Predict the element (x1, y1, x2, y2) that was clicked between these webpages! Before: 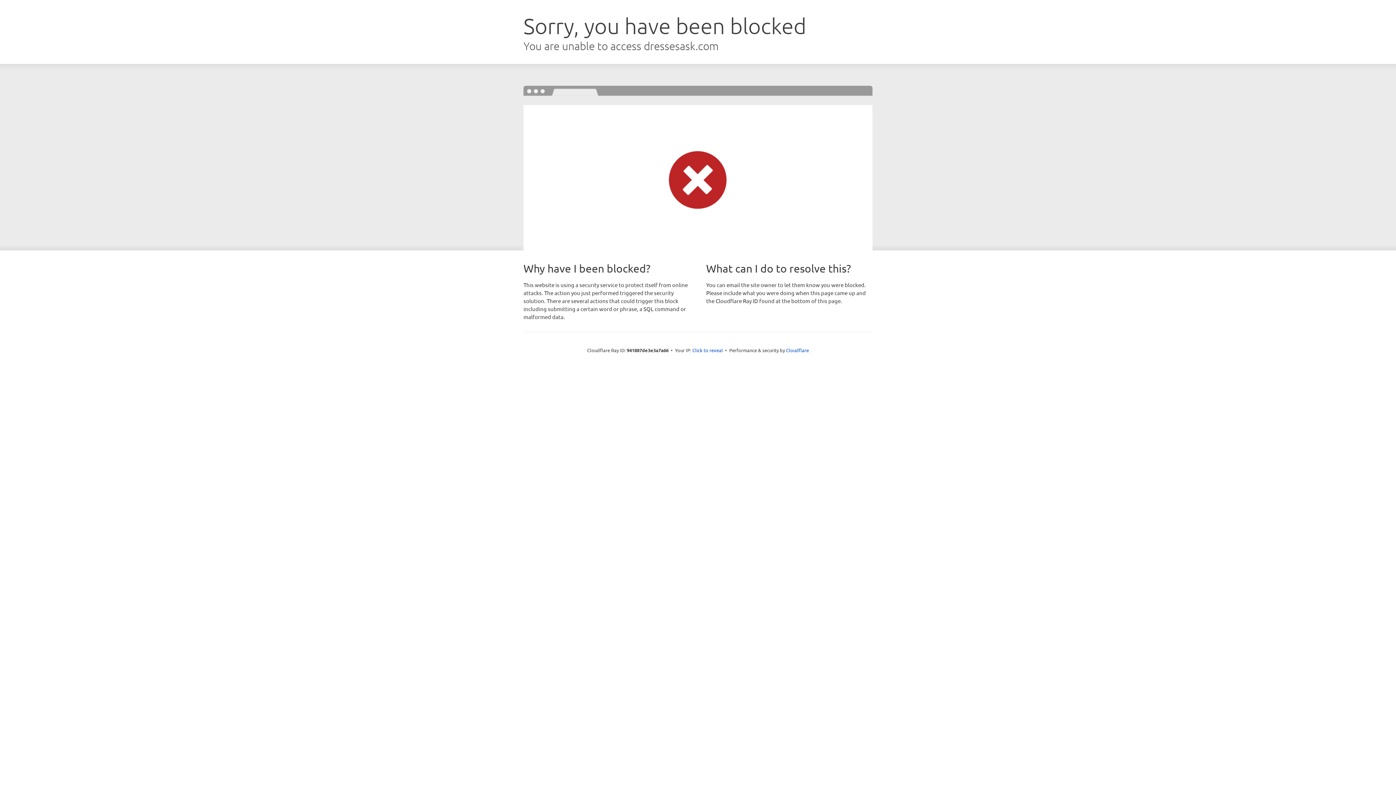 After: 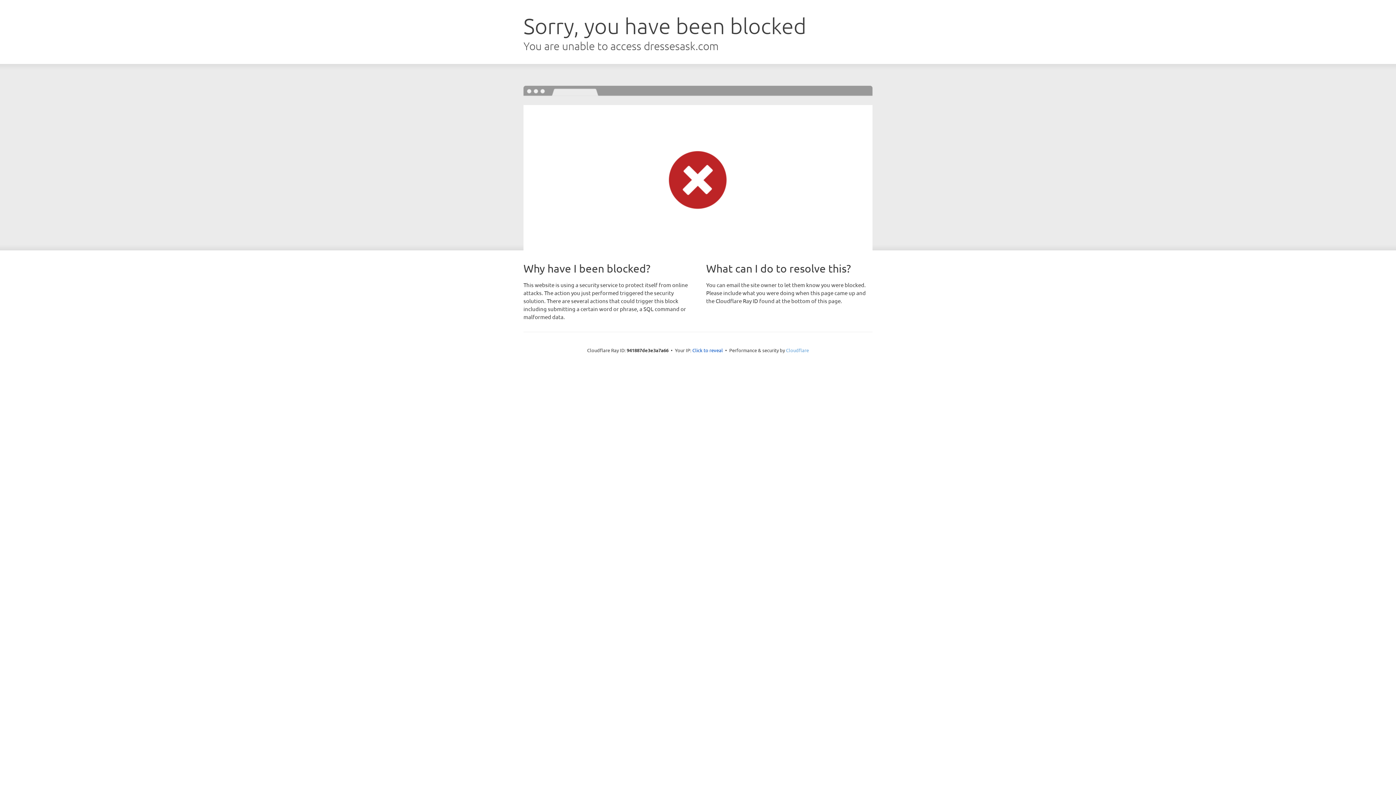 Action: label: Cloudflare bbox: (786, 347, 809, 353)